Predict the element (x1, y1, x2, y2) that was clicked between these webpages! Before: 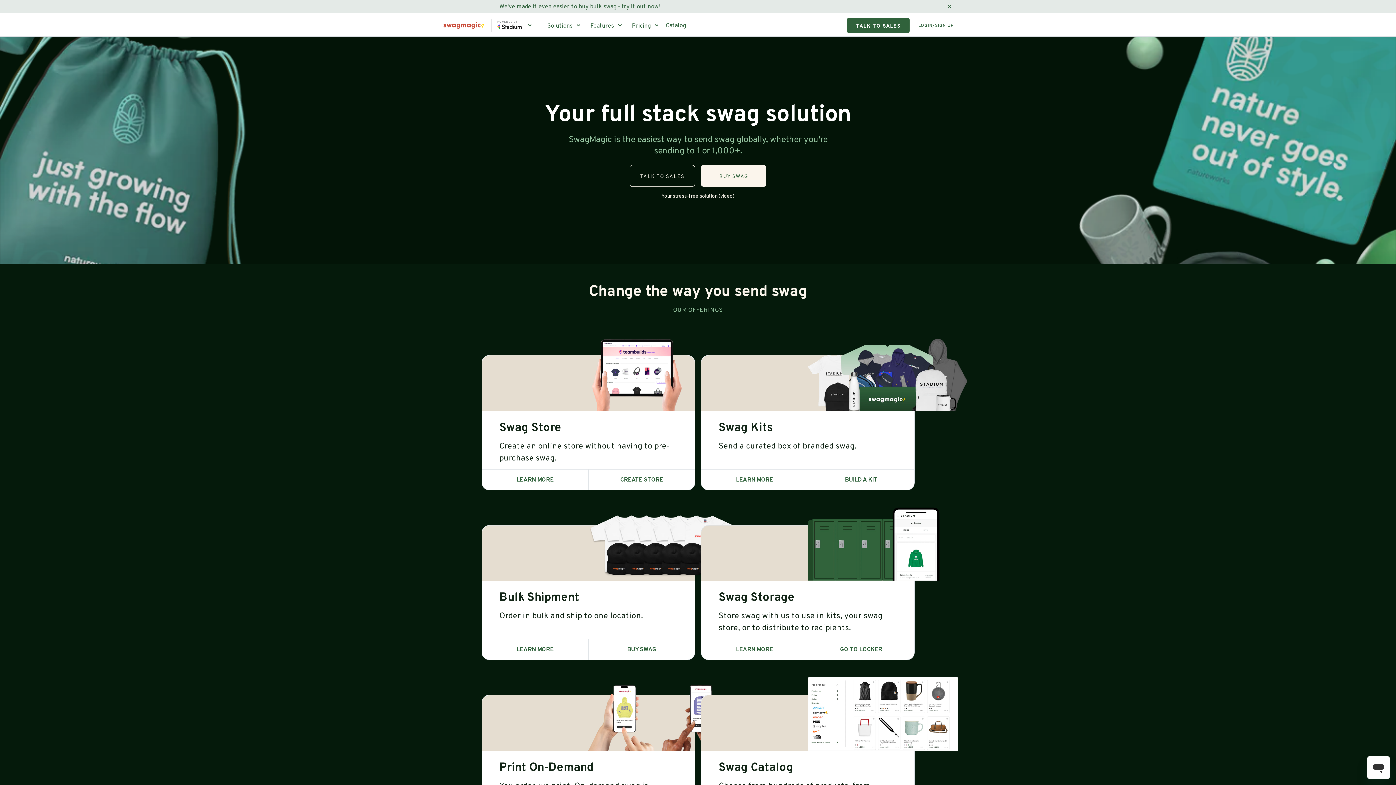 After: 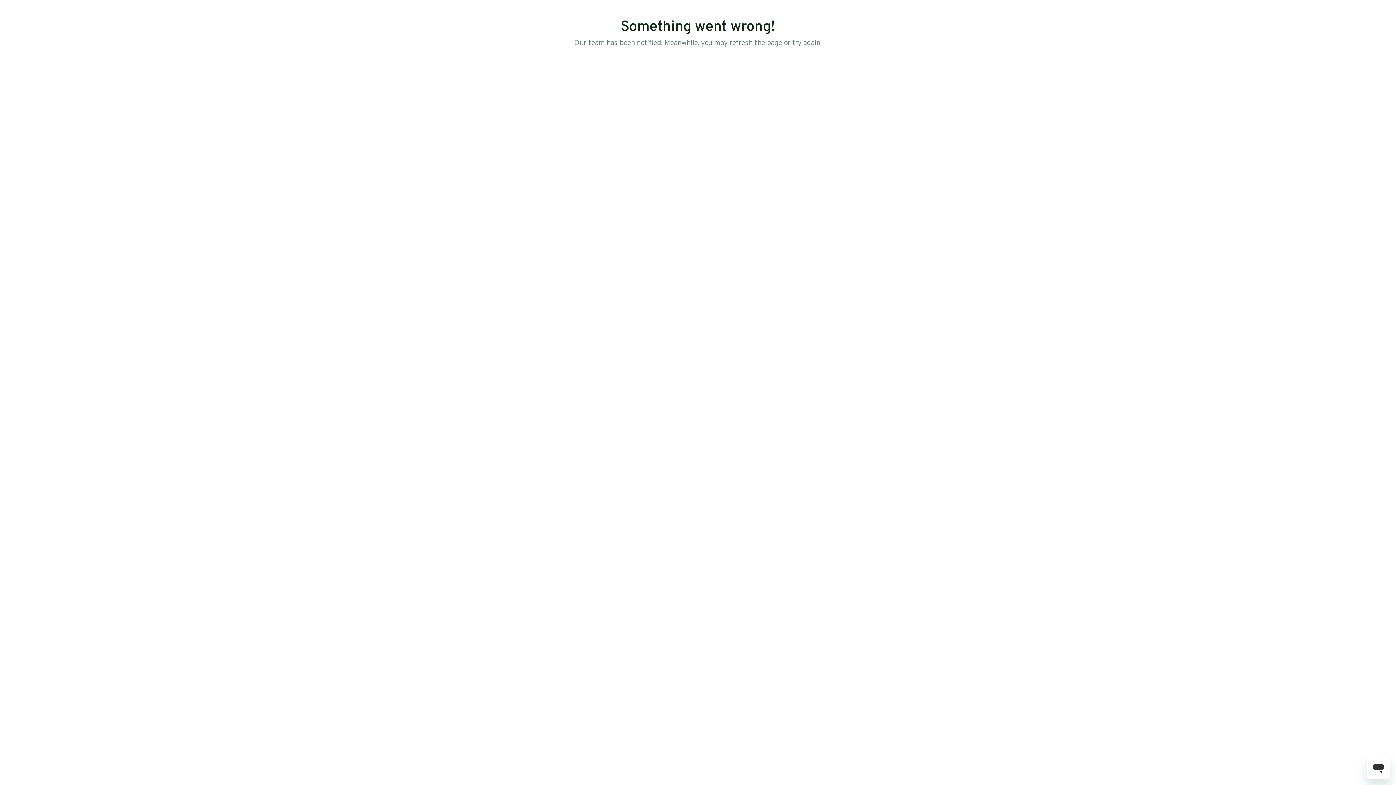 Action: bbox: (487, 639, 583, 660) label: LEARN MORE